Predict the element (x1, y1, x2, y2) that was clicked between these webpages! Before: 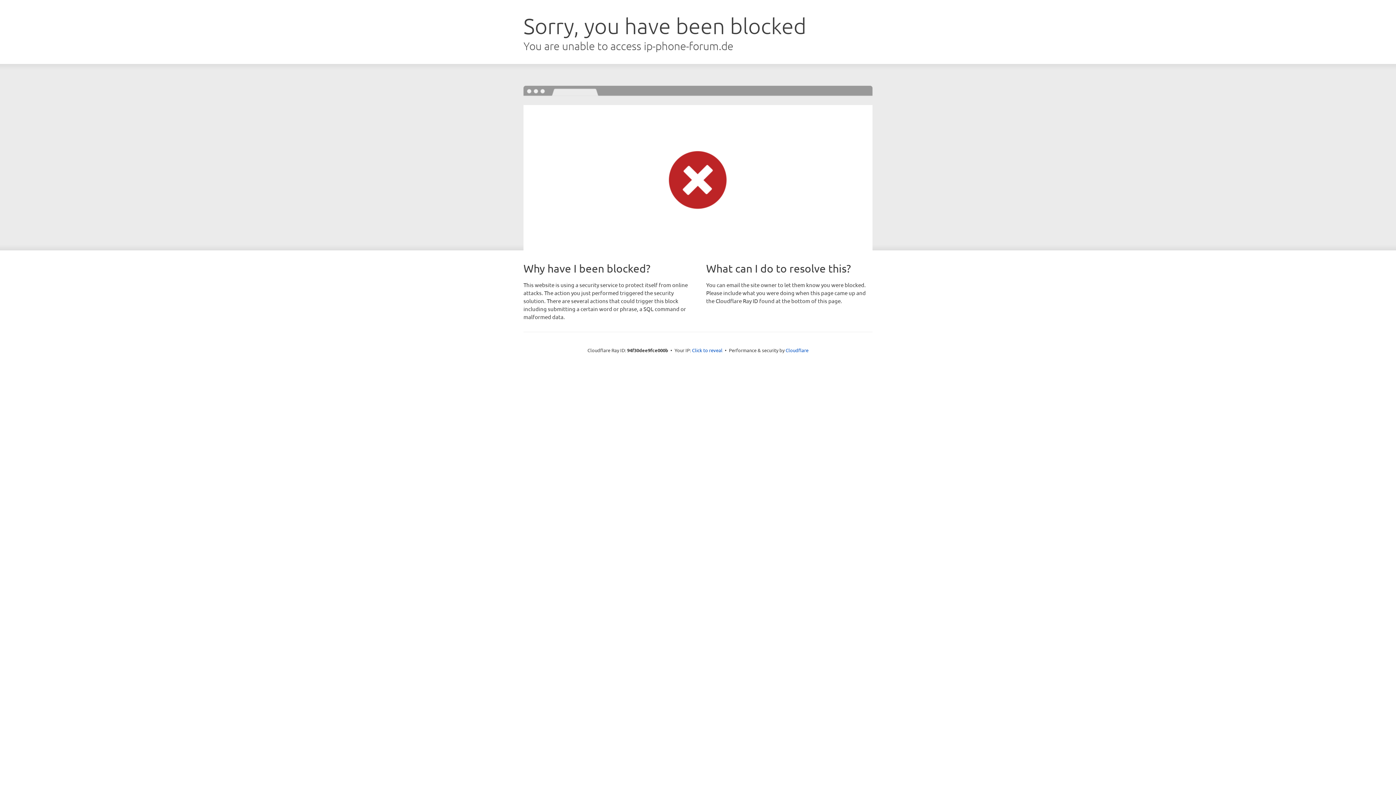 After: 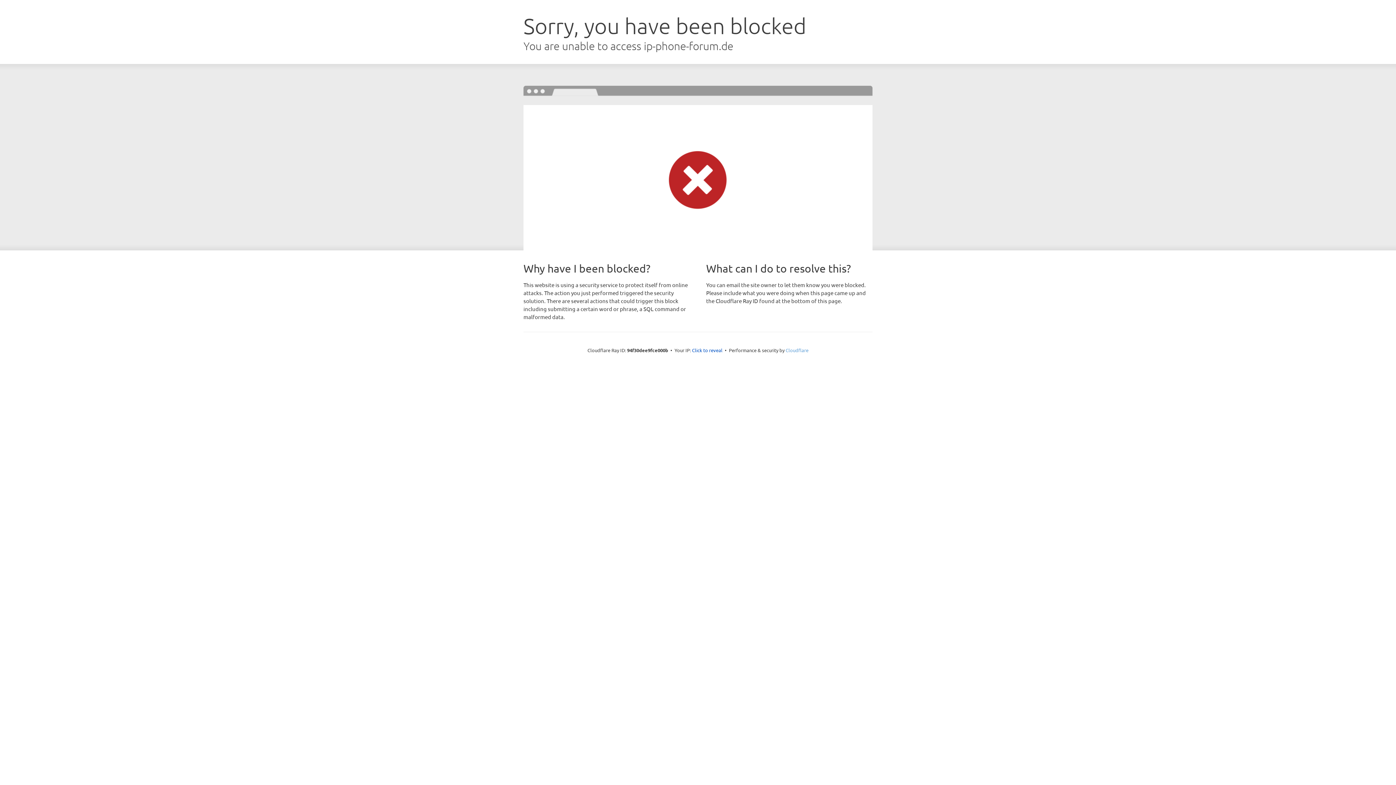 Action: label: Cloudflare bbox: (785, 347, 808, 353)